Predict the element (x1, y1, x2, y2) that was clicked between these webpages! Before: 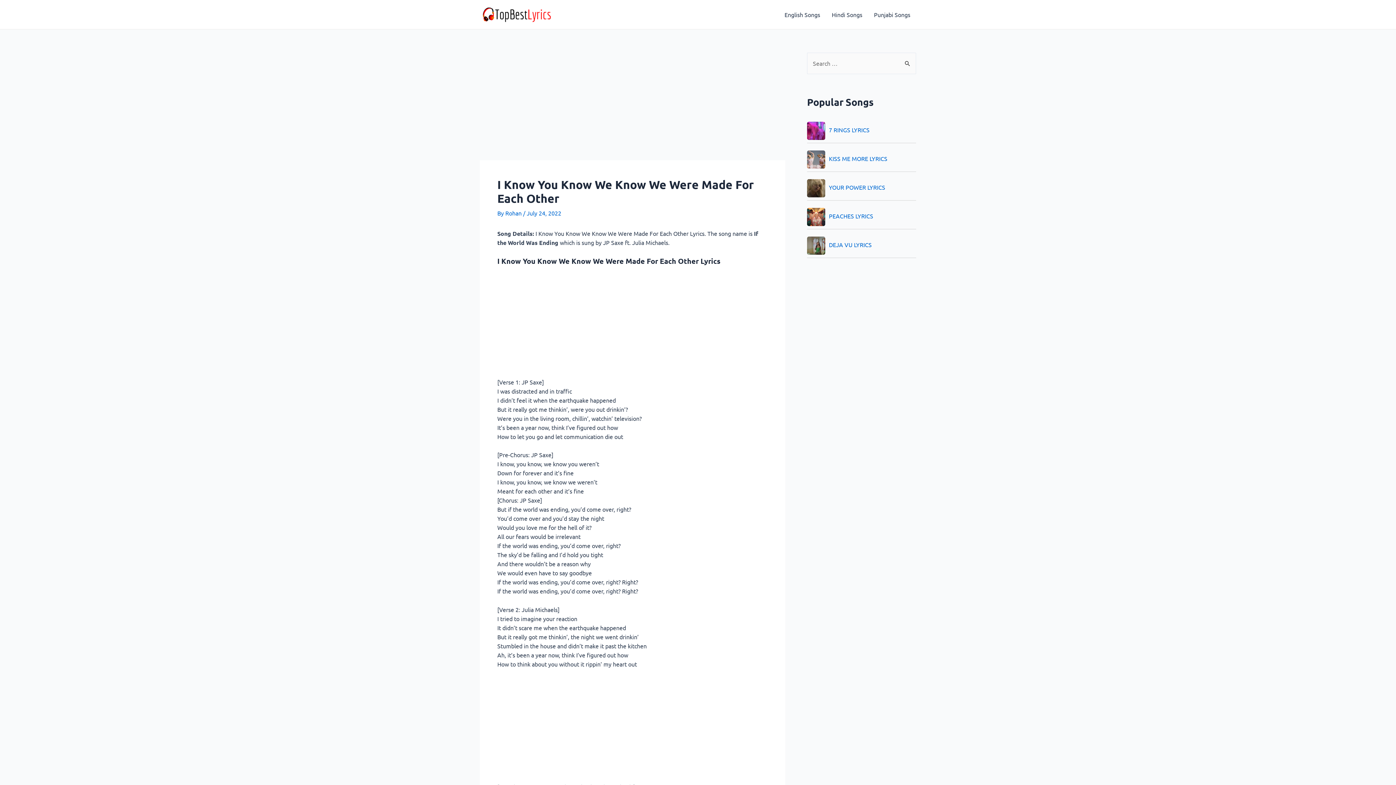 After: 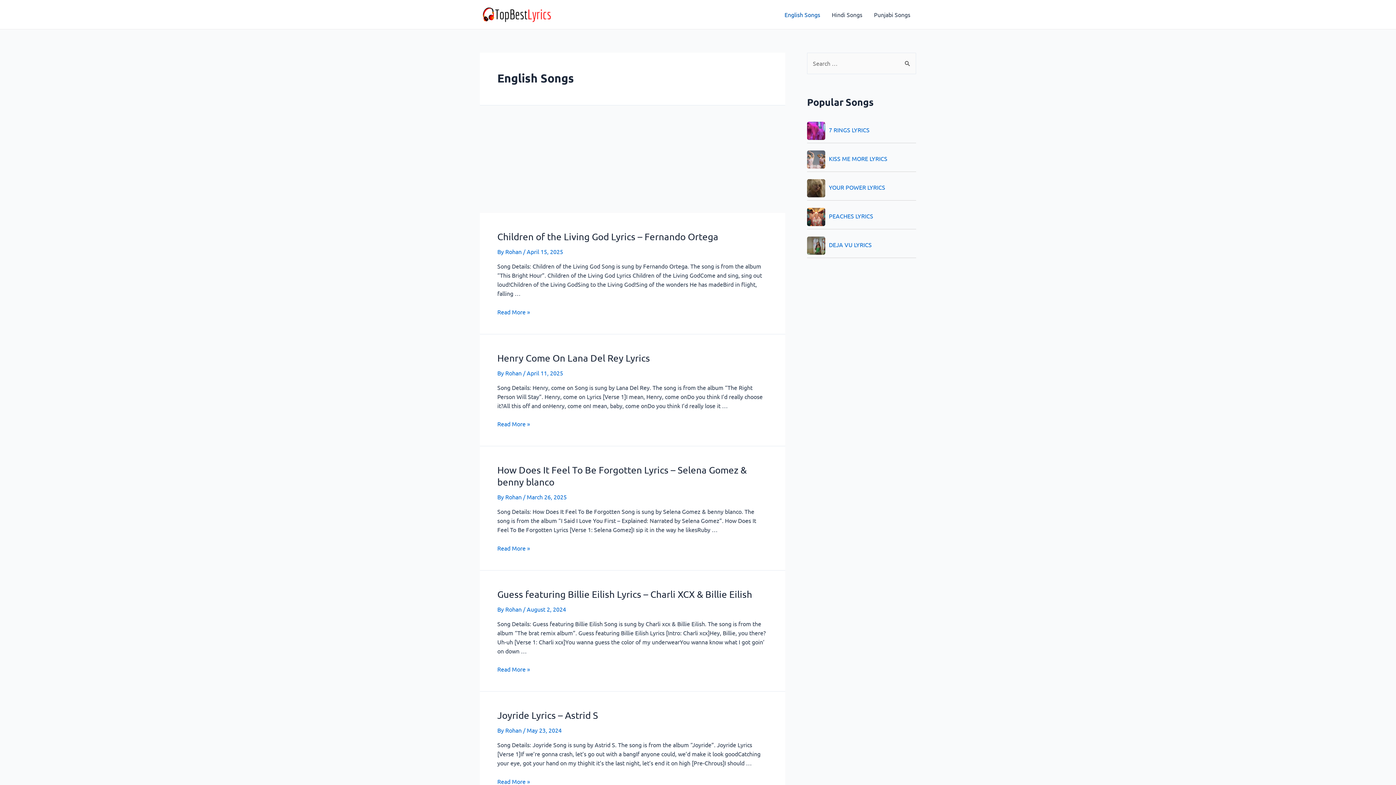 Action: bbox: (778, 0, 826, 29) label: English Songs